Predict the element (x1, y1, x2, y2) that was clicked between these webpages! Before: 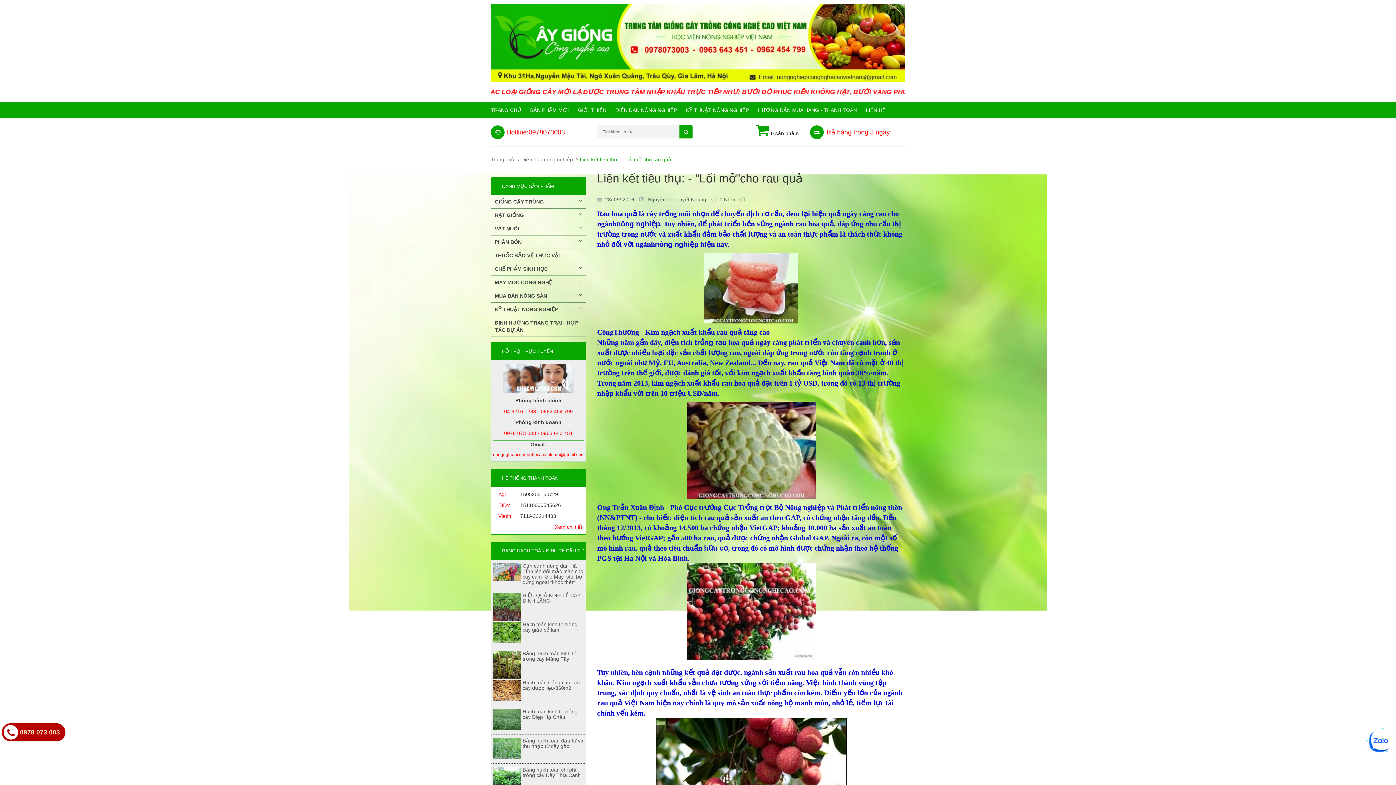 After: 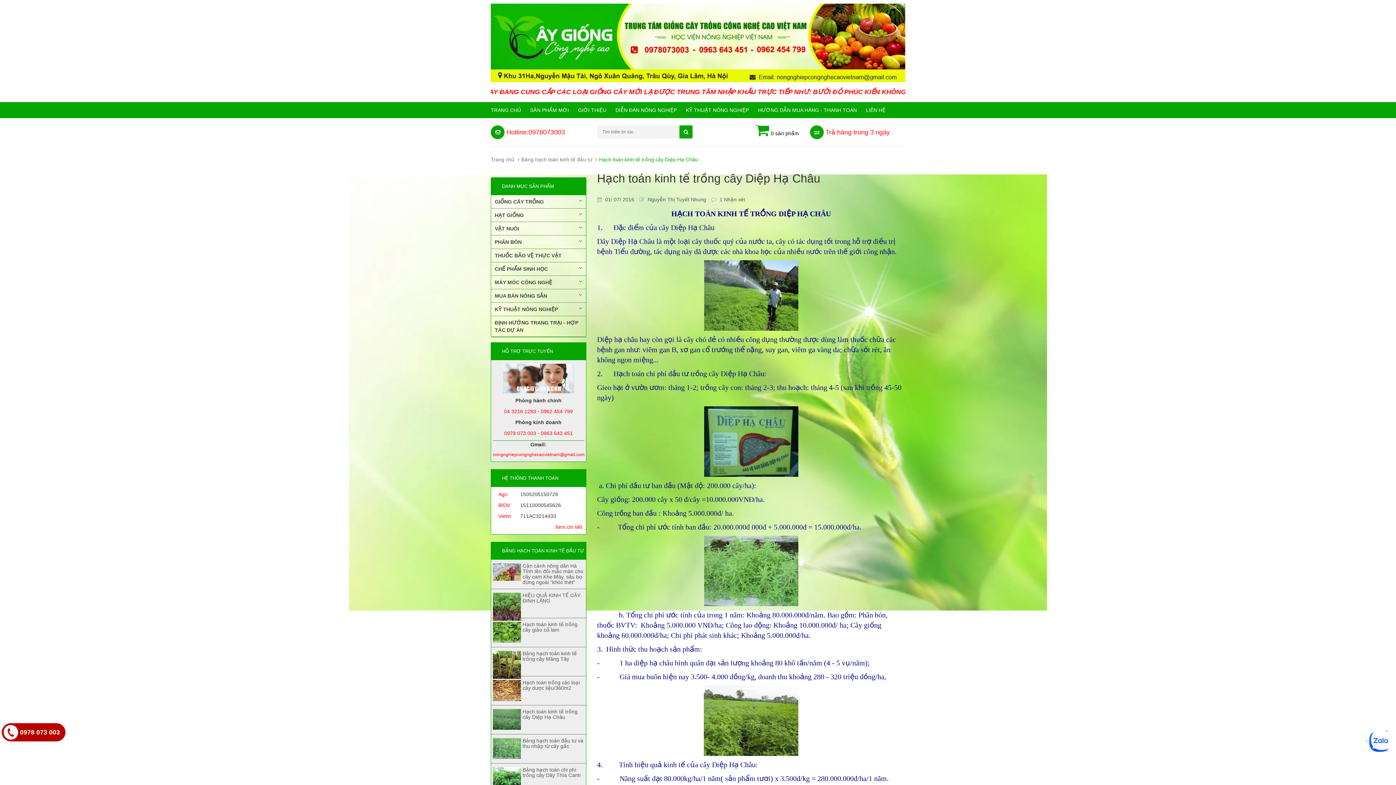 Action: label: Hạch toán kinh tế trồng cây Diệp Hạ Châu bbox: (493, 709, 586, 720)